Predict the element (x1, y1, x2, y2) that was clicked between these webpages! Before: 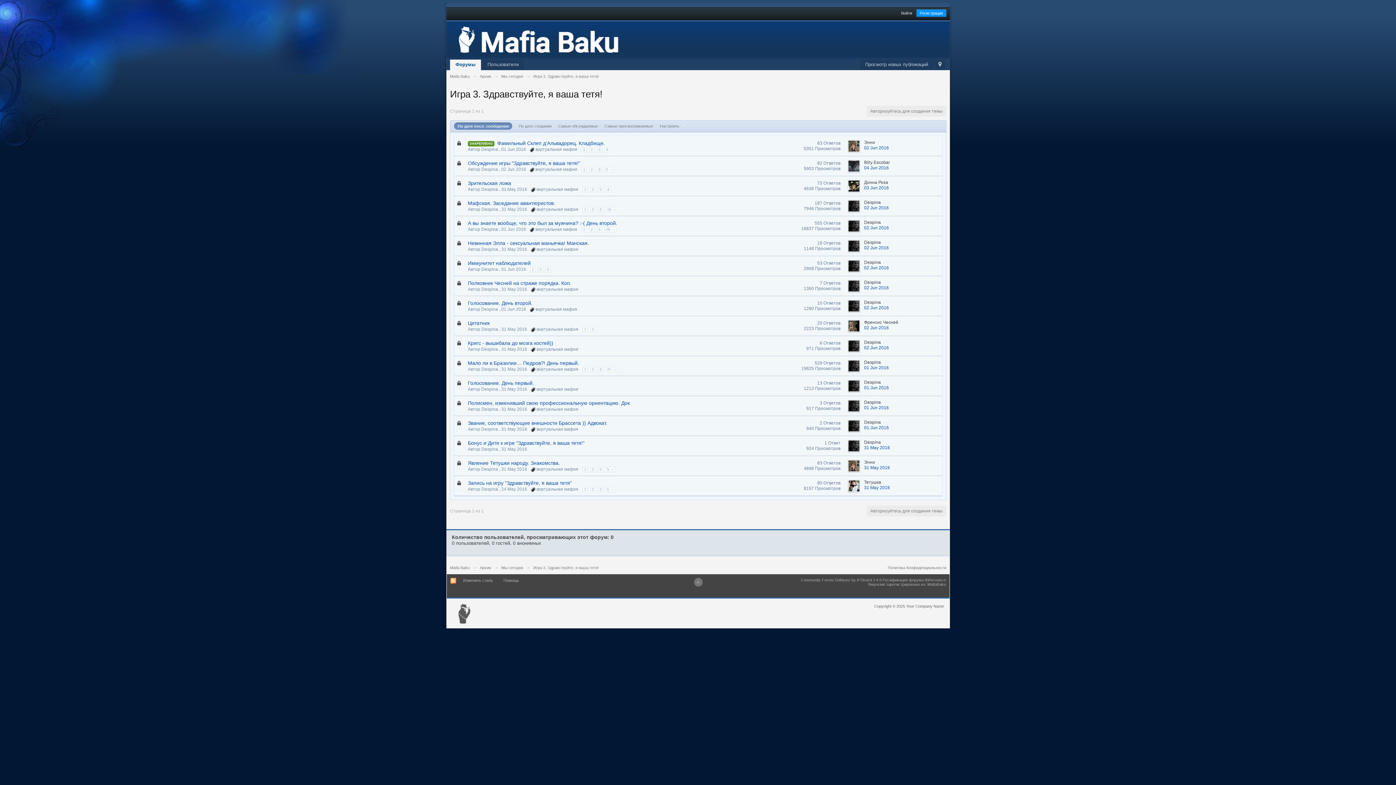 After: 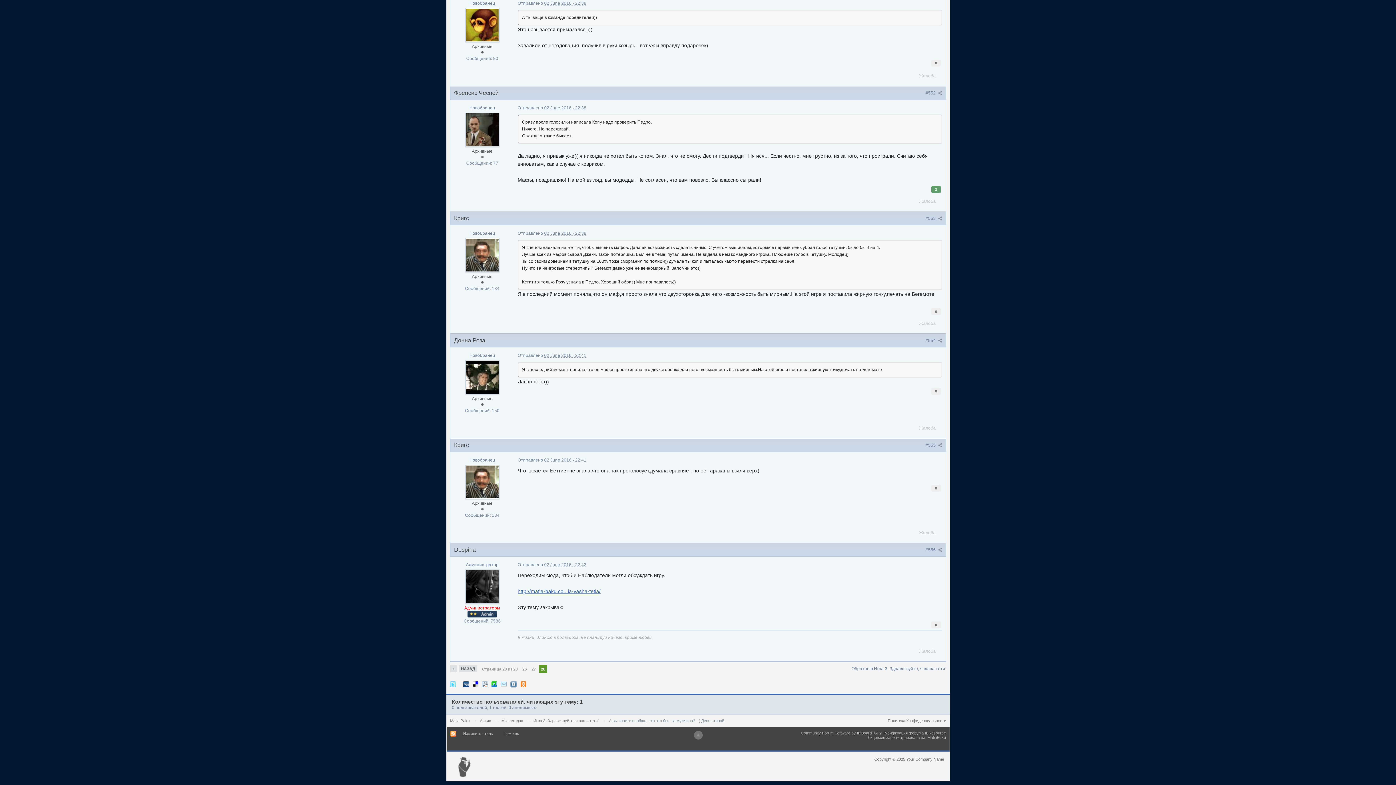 Action: bbox: (864, 225, 889, 230) label: 02 Jun 2016